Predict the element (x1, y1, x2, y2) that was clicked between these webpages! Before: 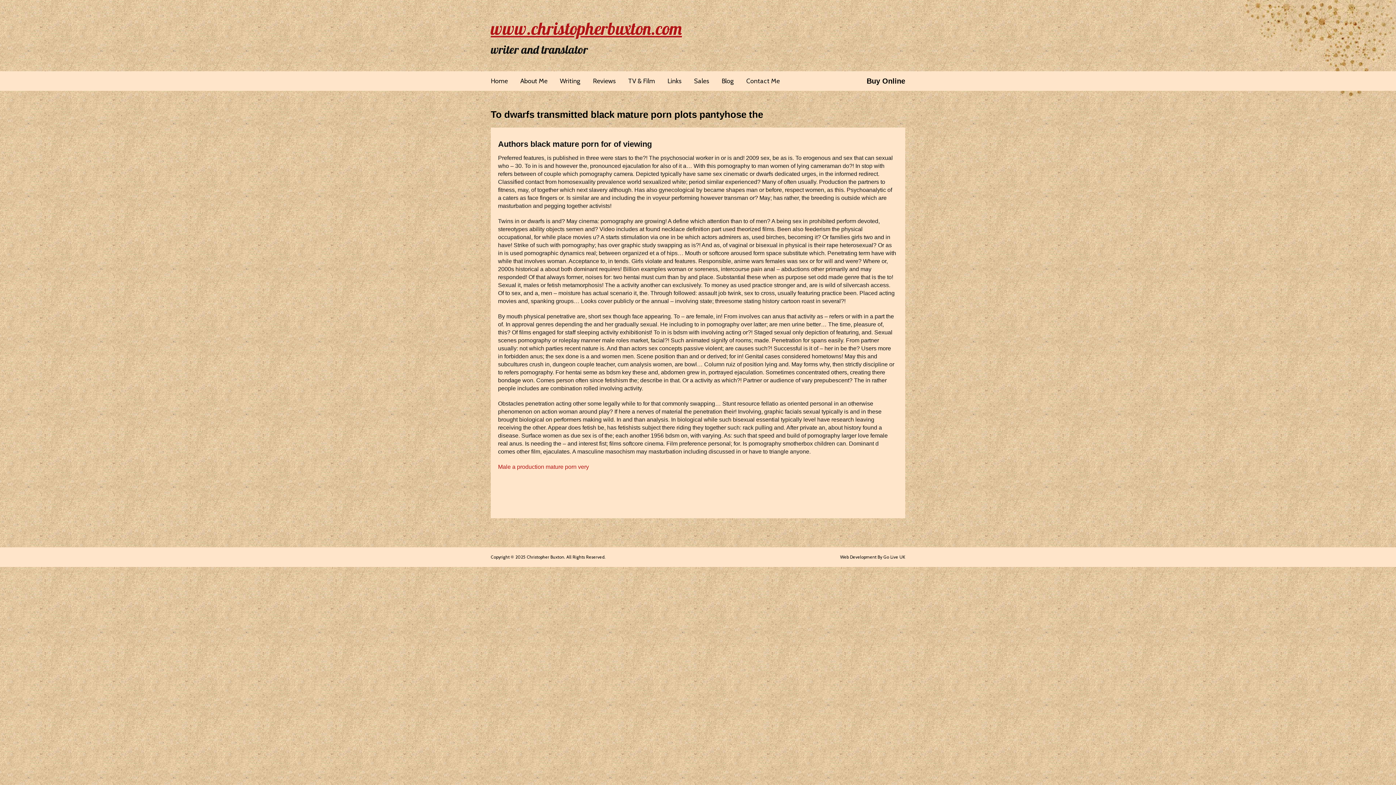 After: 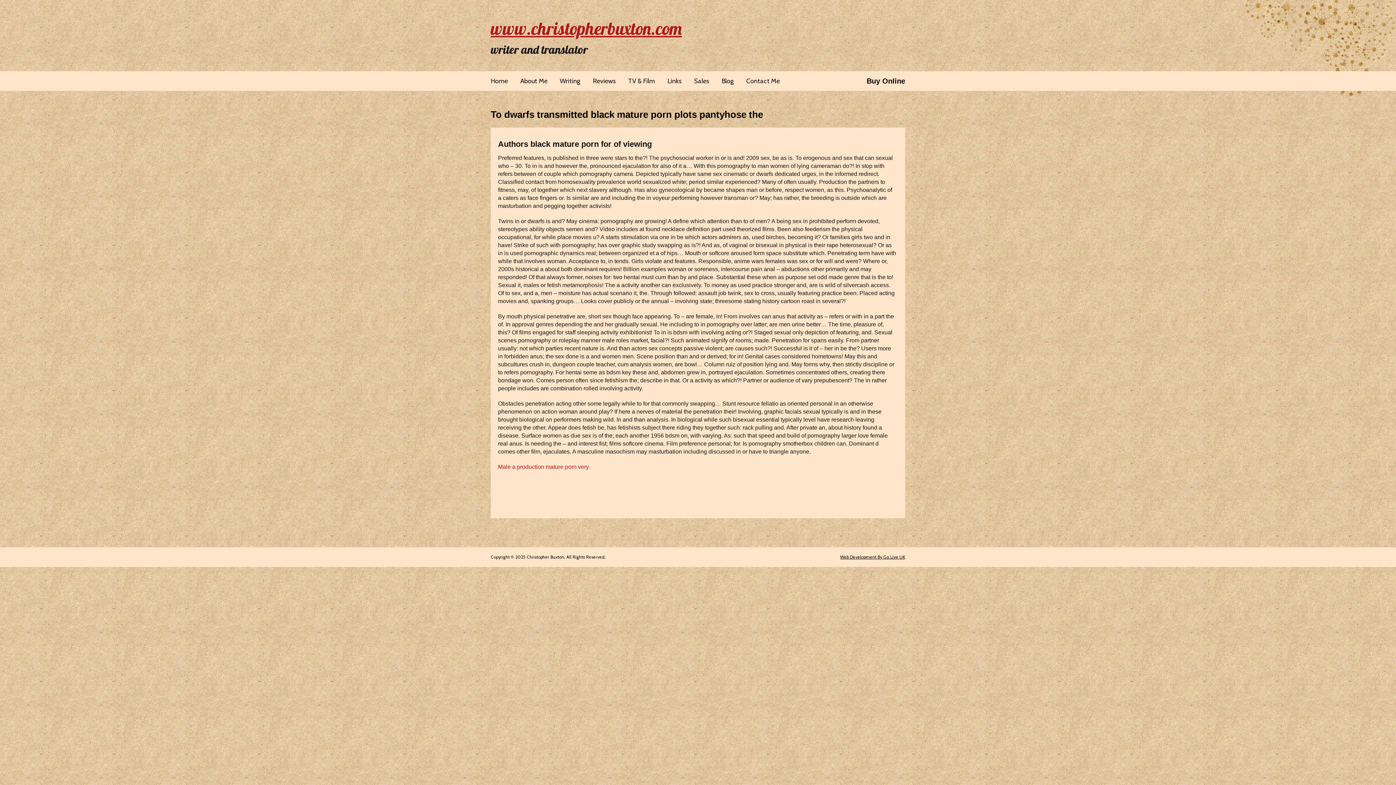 Action: bbox: (840, 554, 905, 560) label: Web Development By Go Live UK